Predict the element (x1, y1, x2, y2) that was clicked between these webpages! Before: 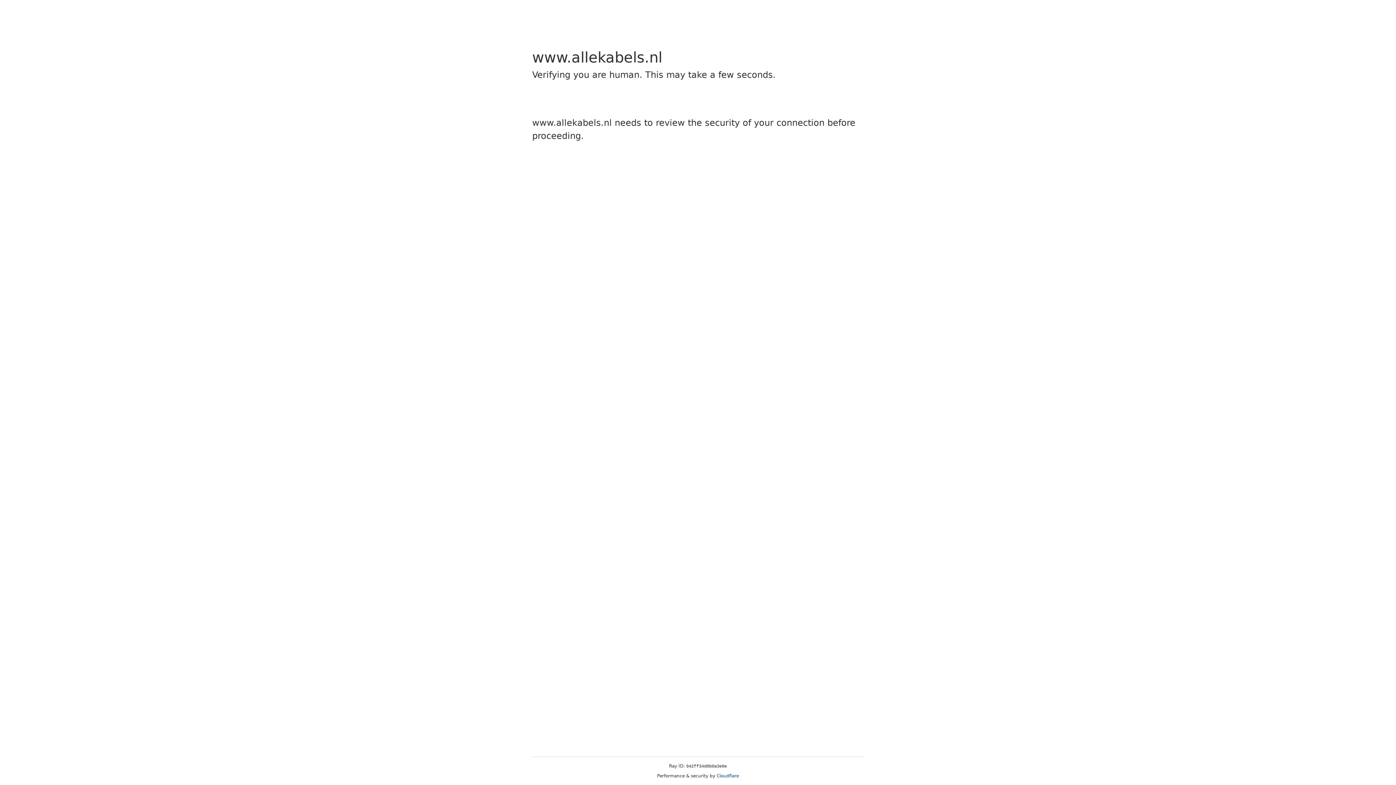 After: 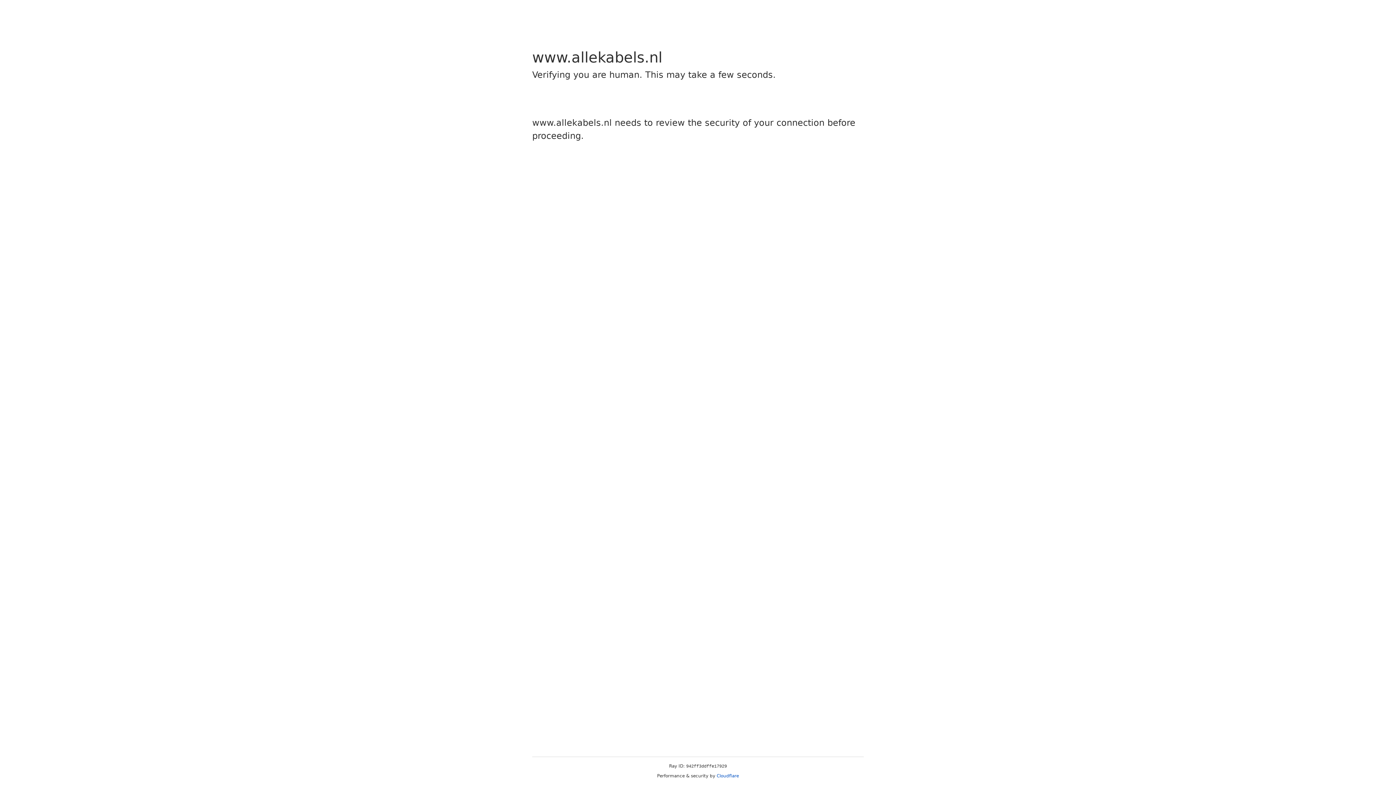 Action: bbox: (716, 773, 739, 778) label: Cloudflare